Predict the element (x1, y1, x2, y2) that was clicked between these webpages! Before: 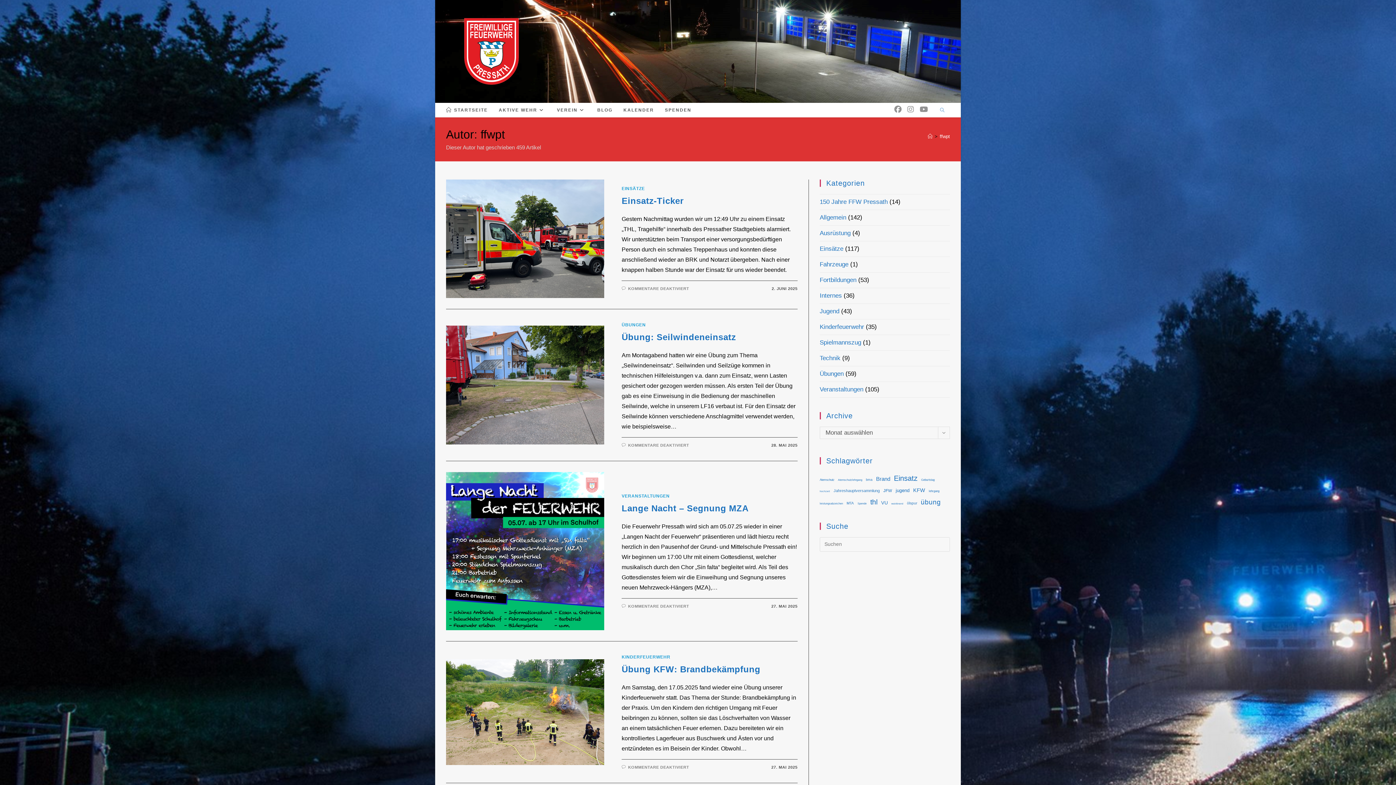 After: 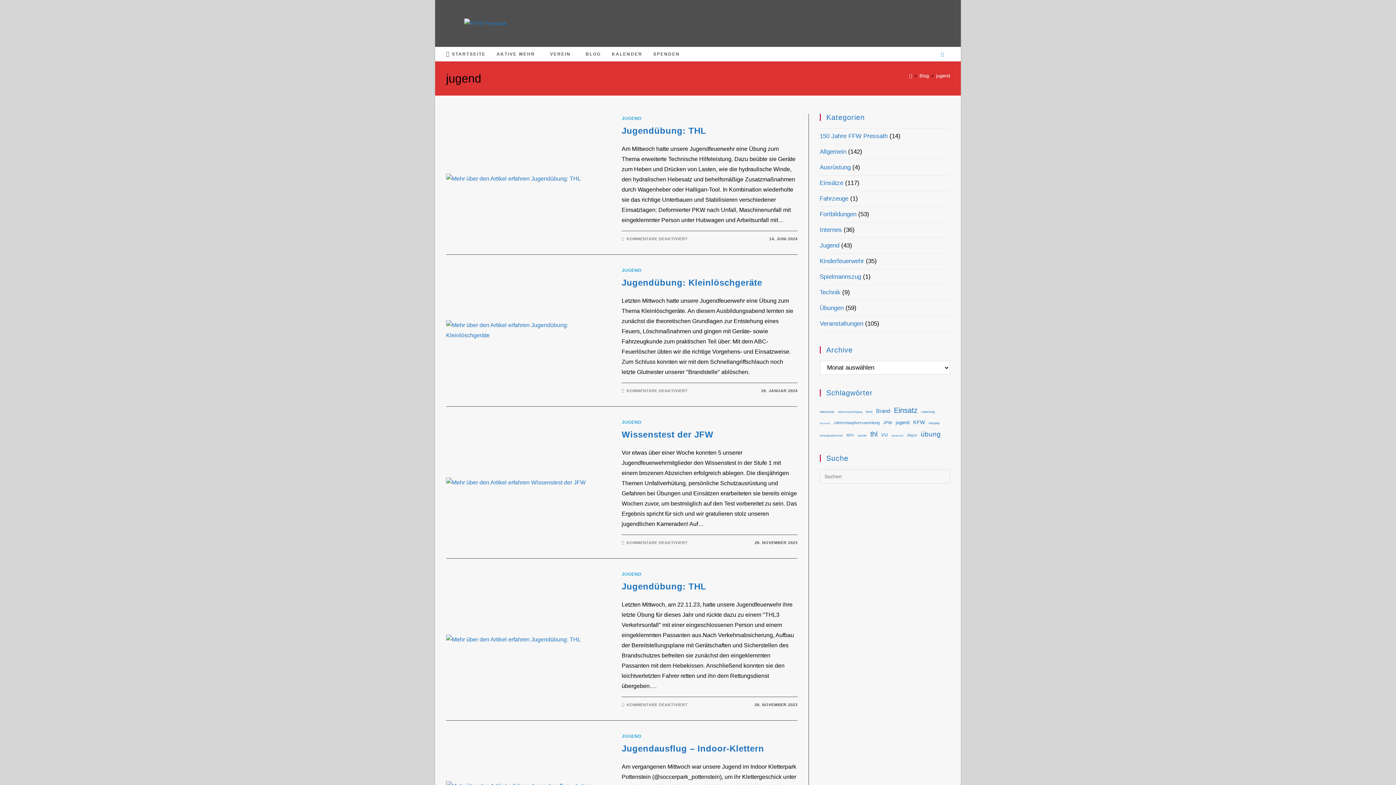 Action: label: jugend (23 Einträge) bbox: (895, 486, 909, 494)